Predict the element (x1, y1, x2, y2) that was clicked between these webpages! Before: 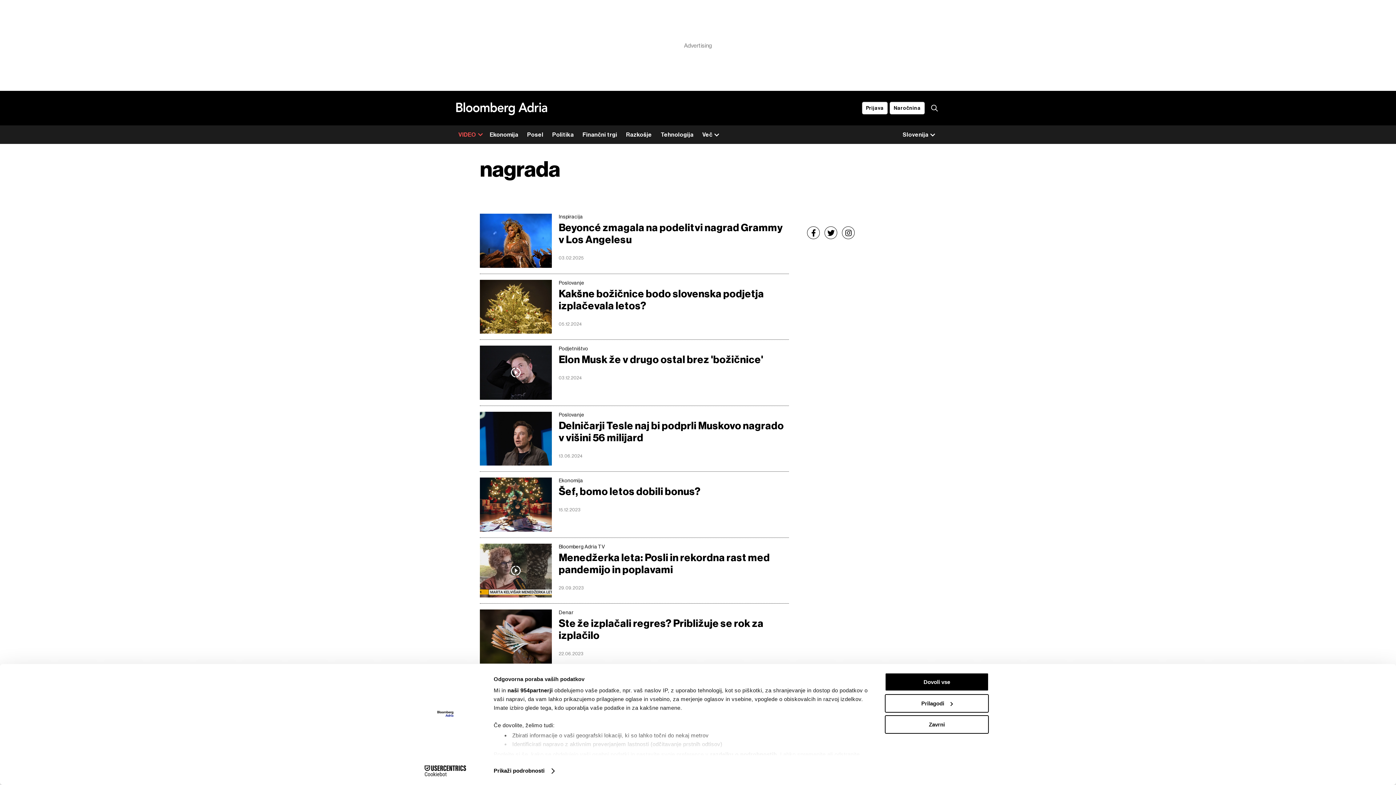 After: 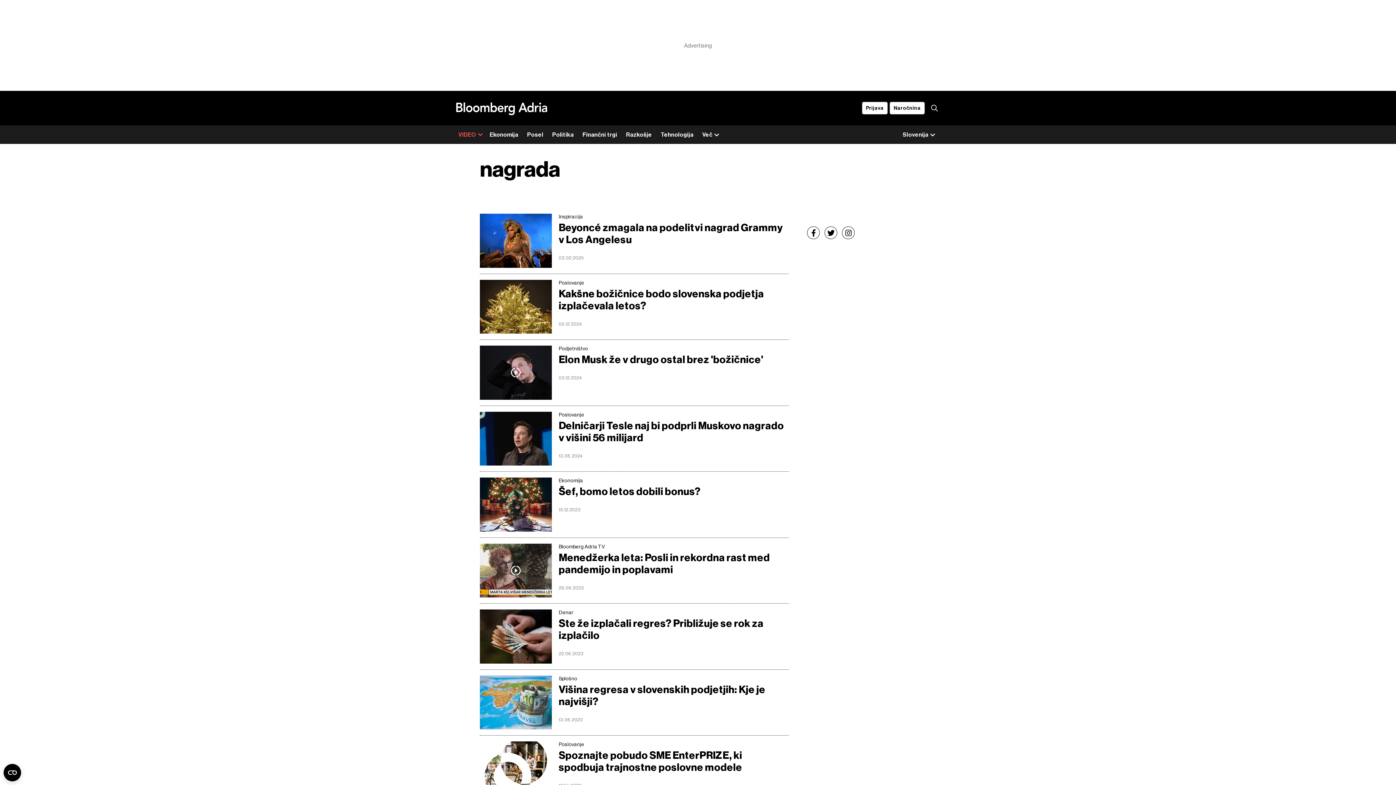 Action: bbox: (885, 715, 989, 734) label: Zavrni